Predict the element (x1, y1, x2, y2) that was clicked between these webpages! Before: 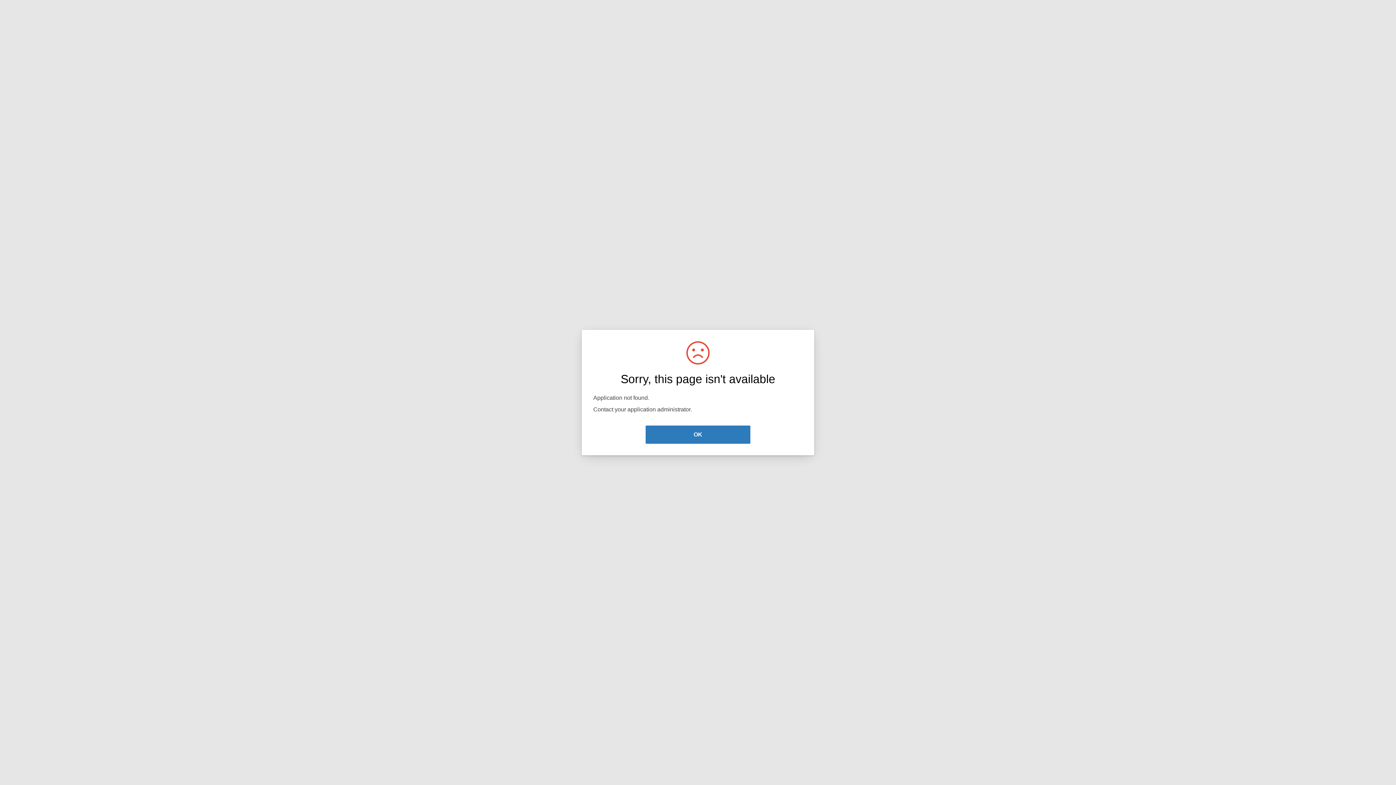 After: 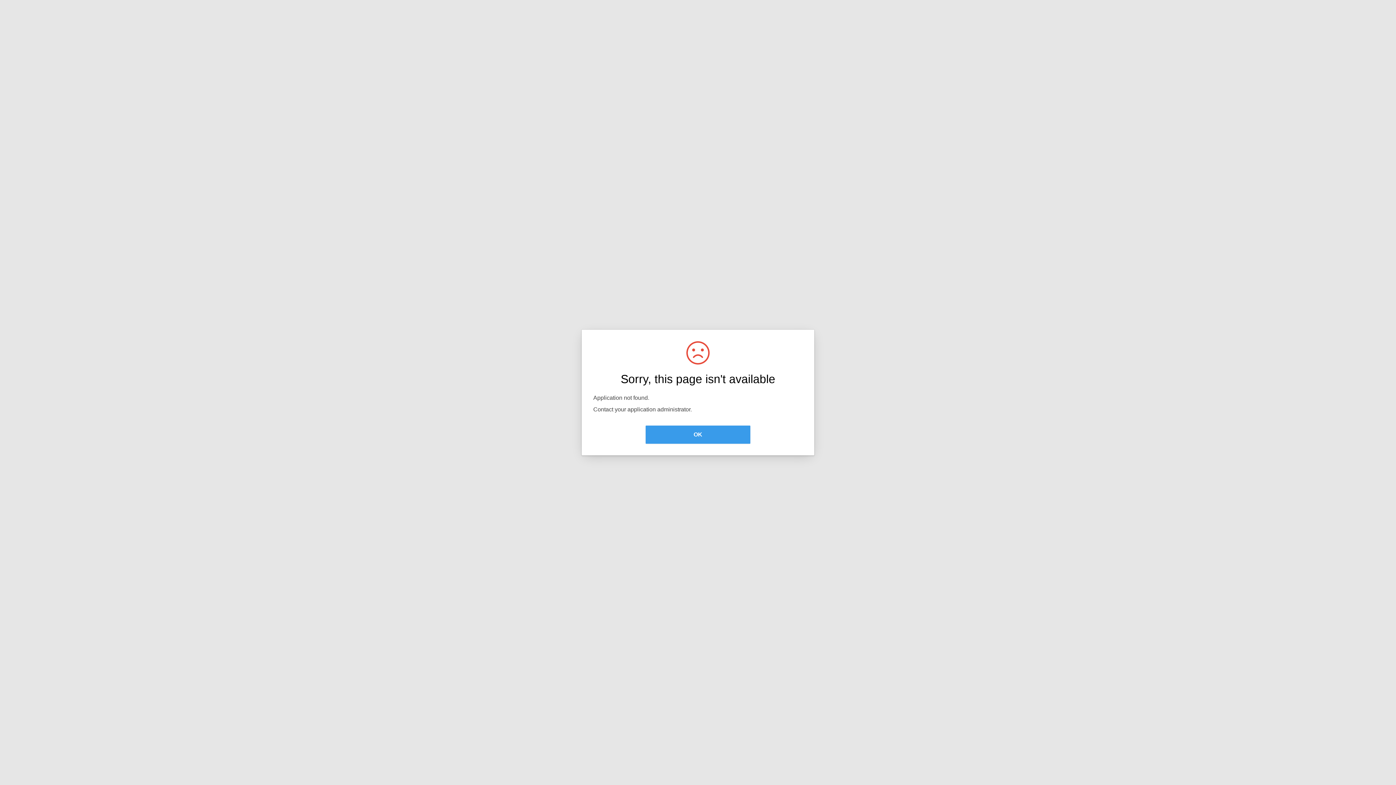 Action: label: OK bbox: (645, 425, 750, 444)